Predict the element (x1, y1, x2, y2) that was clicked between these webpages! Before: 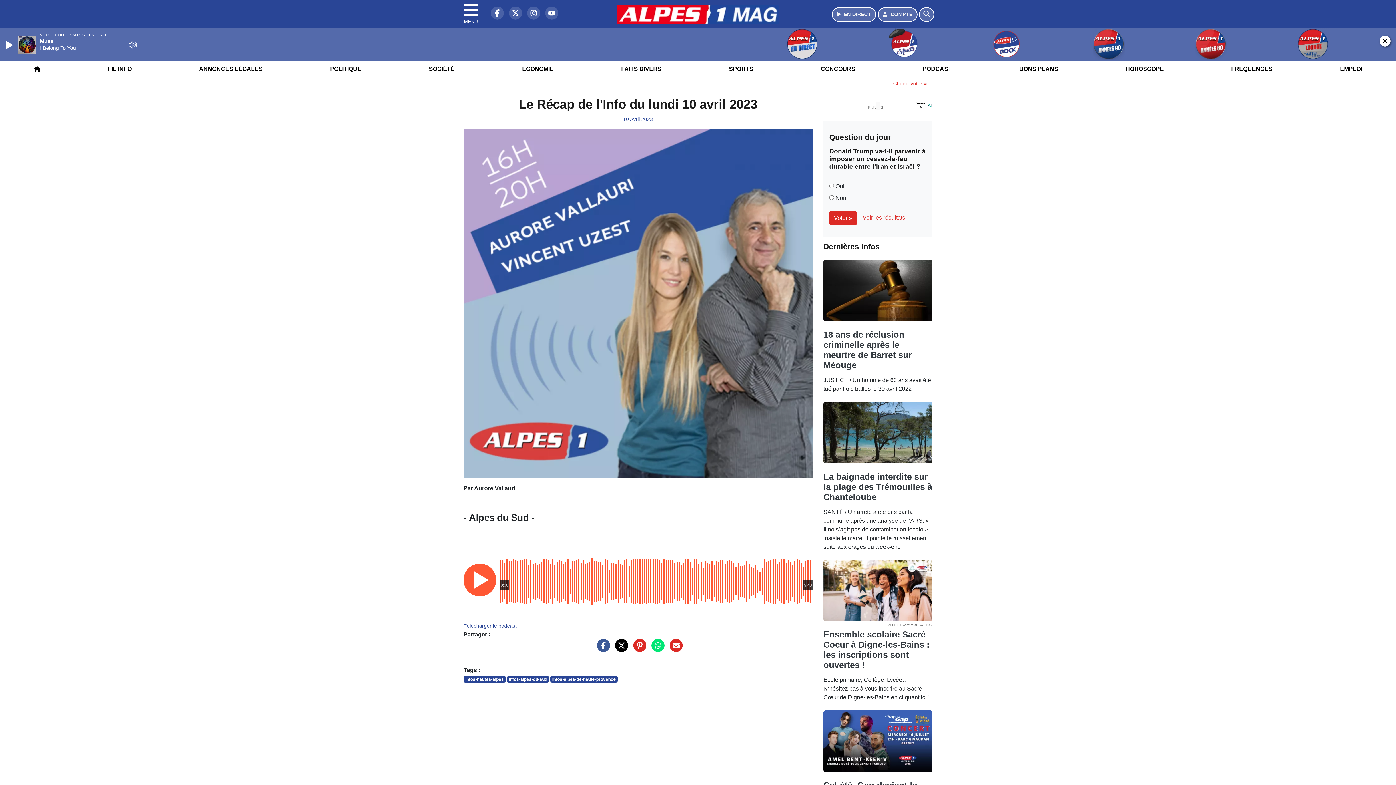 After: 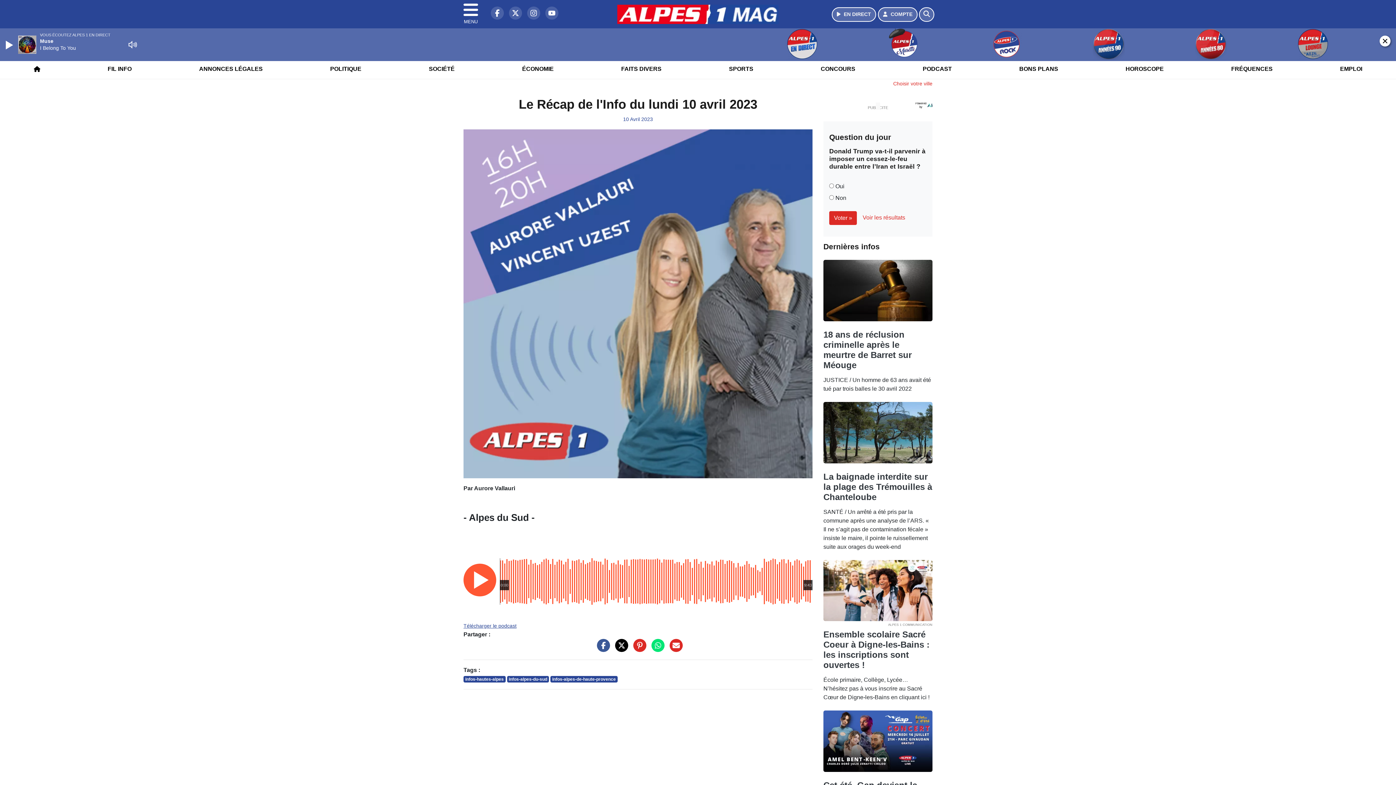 Action: bbox: (648, 646, 664, 652)